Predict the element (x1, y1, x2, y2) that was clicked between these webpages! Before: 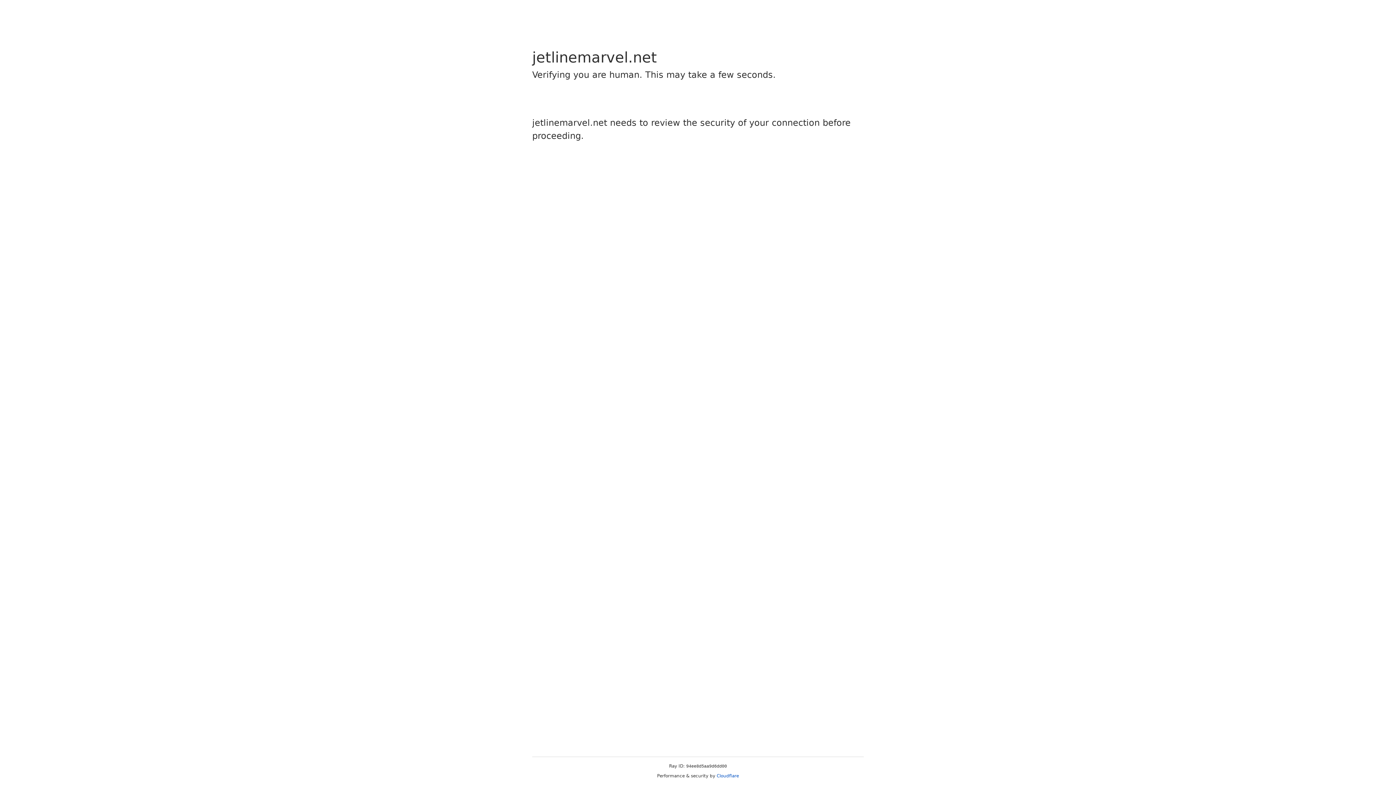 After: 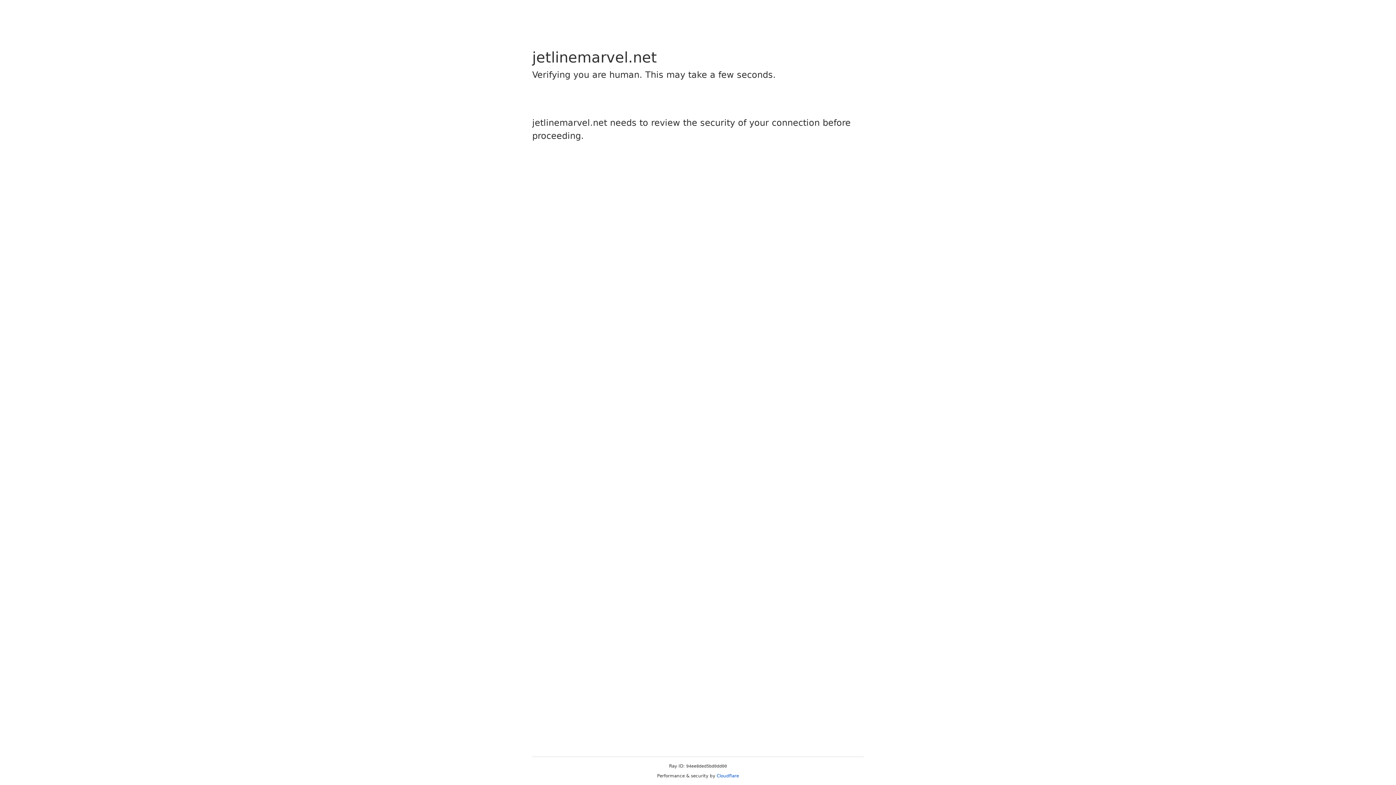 Action: label: Cloudflare bbox: (716, 773, 739, 778)